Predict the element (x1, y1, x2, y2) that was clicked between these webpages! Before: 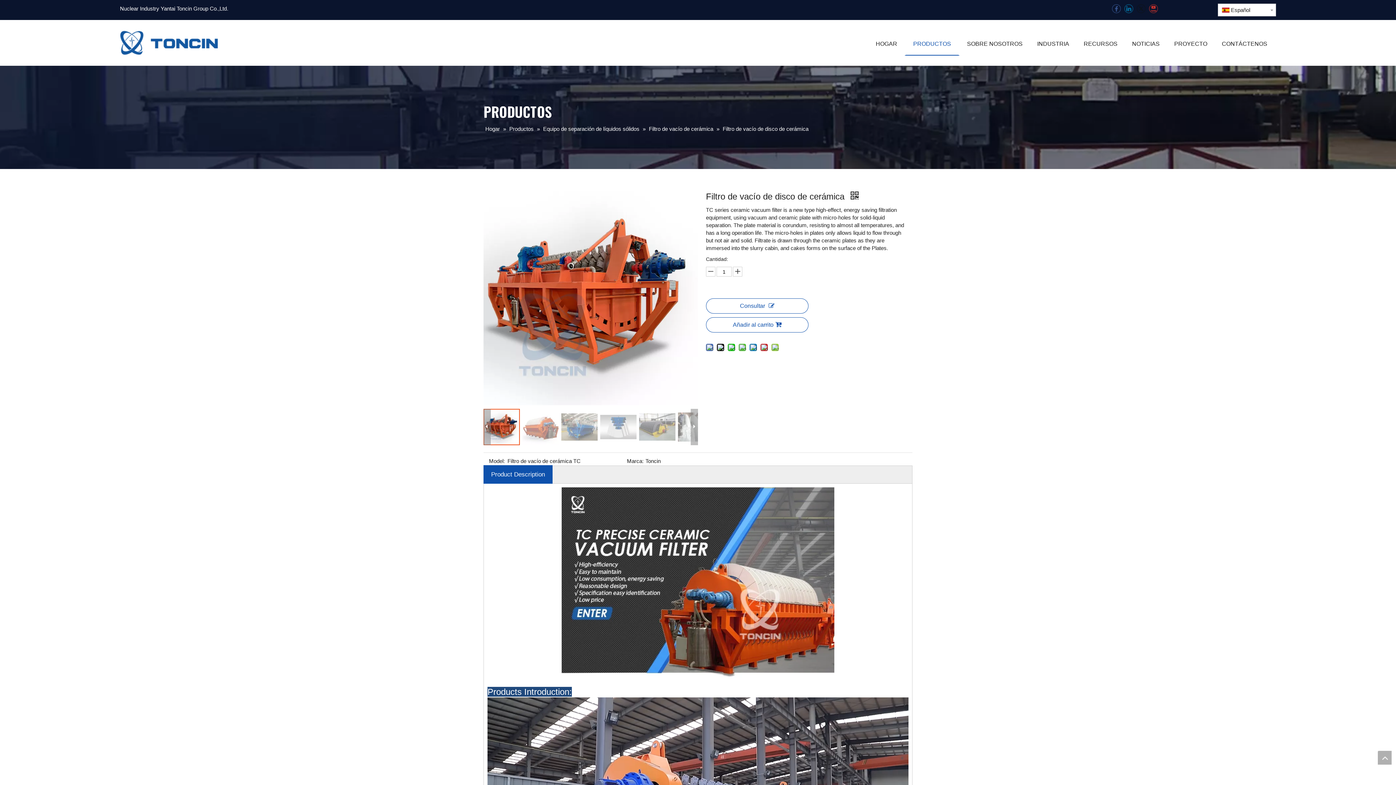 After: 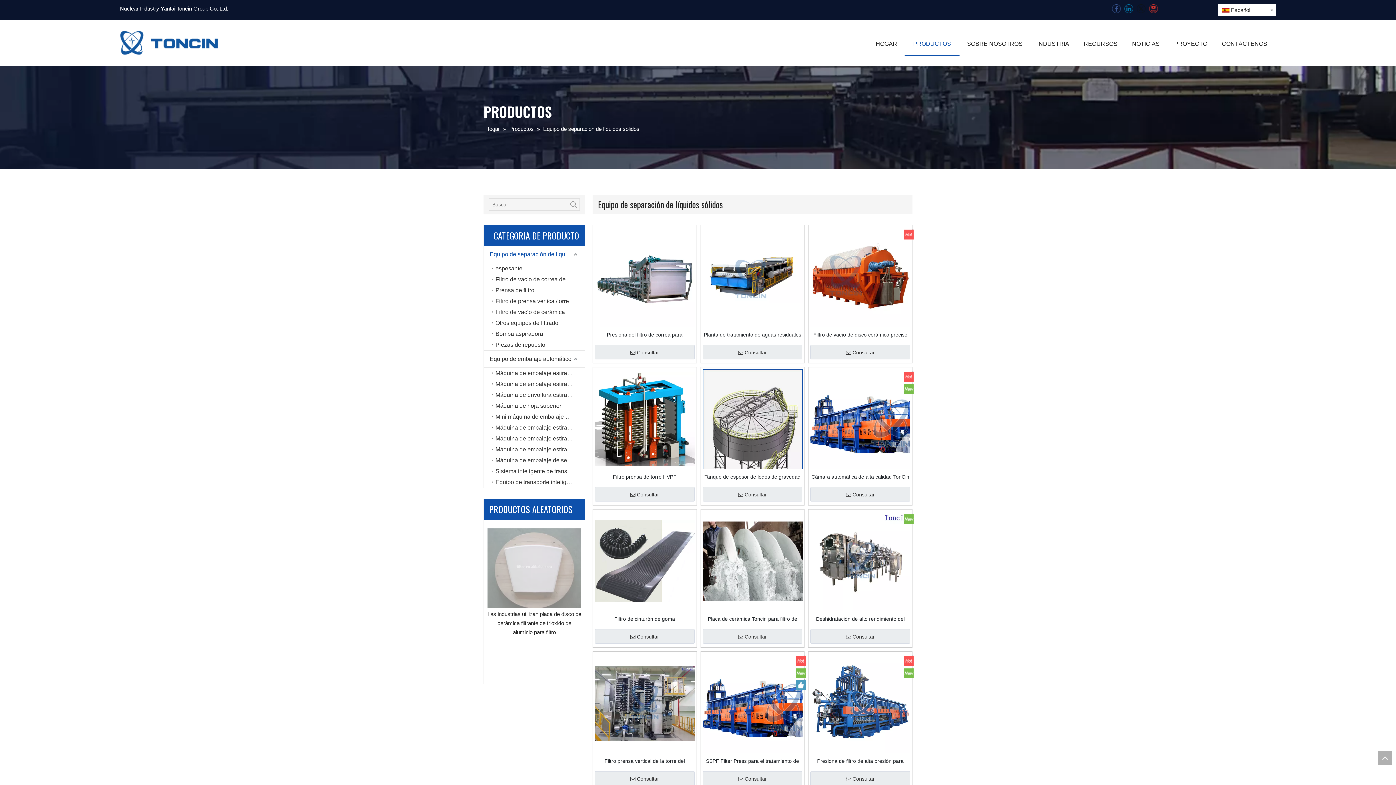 Action: bbox: (543, 125, 641, 132) label: Equipo de separación de líquidos sólidos 